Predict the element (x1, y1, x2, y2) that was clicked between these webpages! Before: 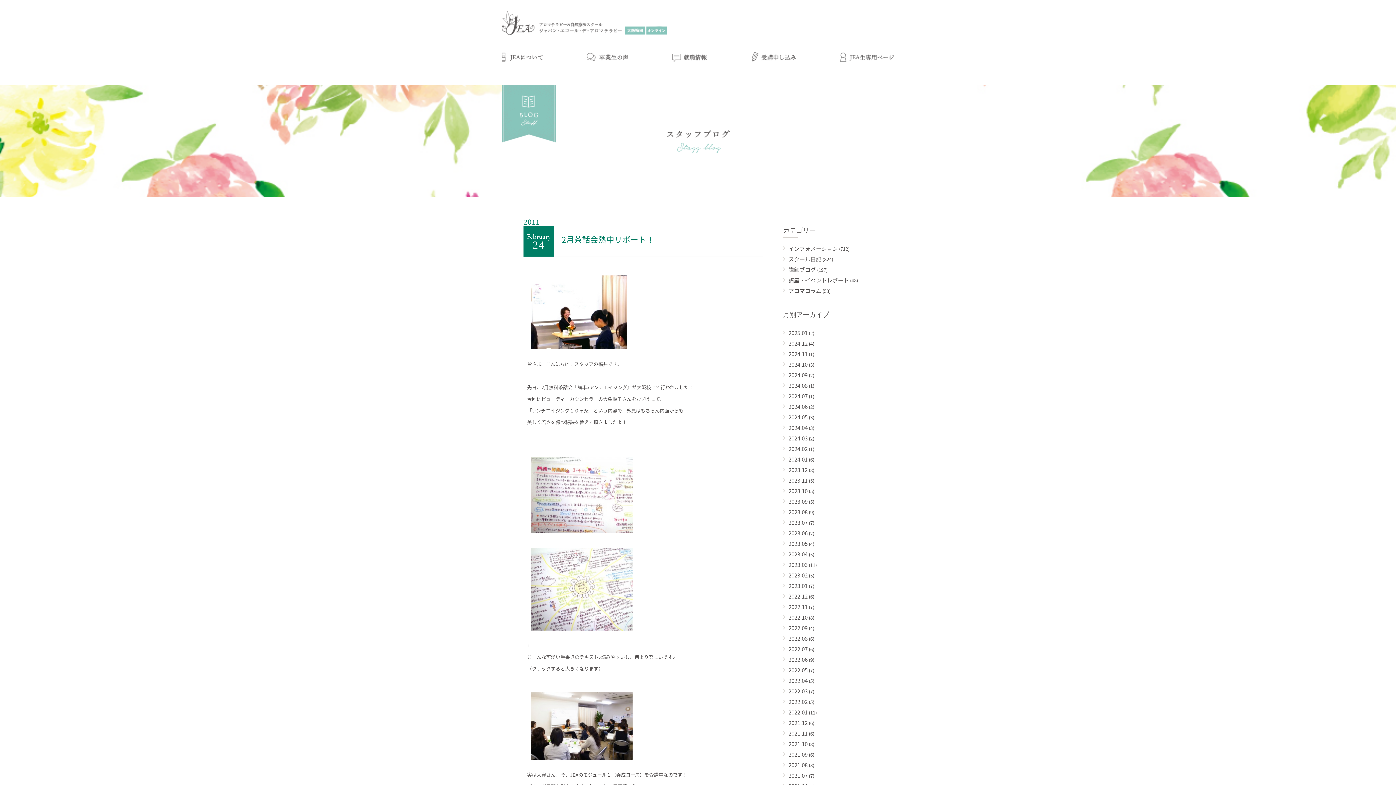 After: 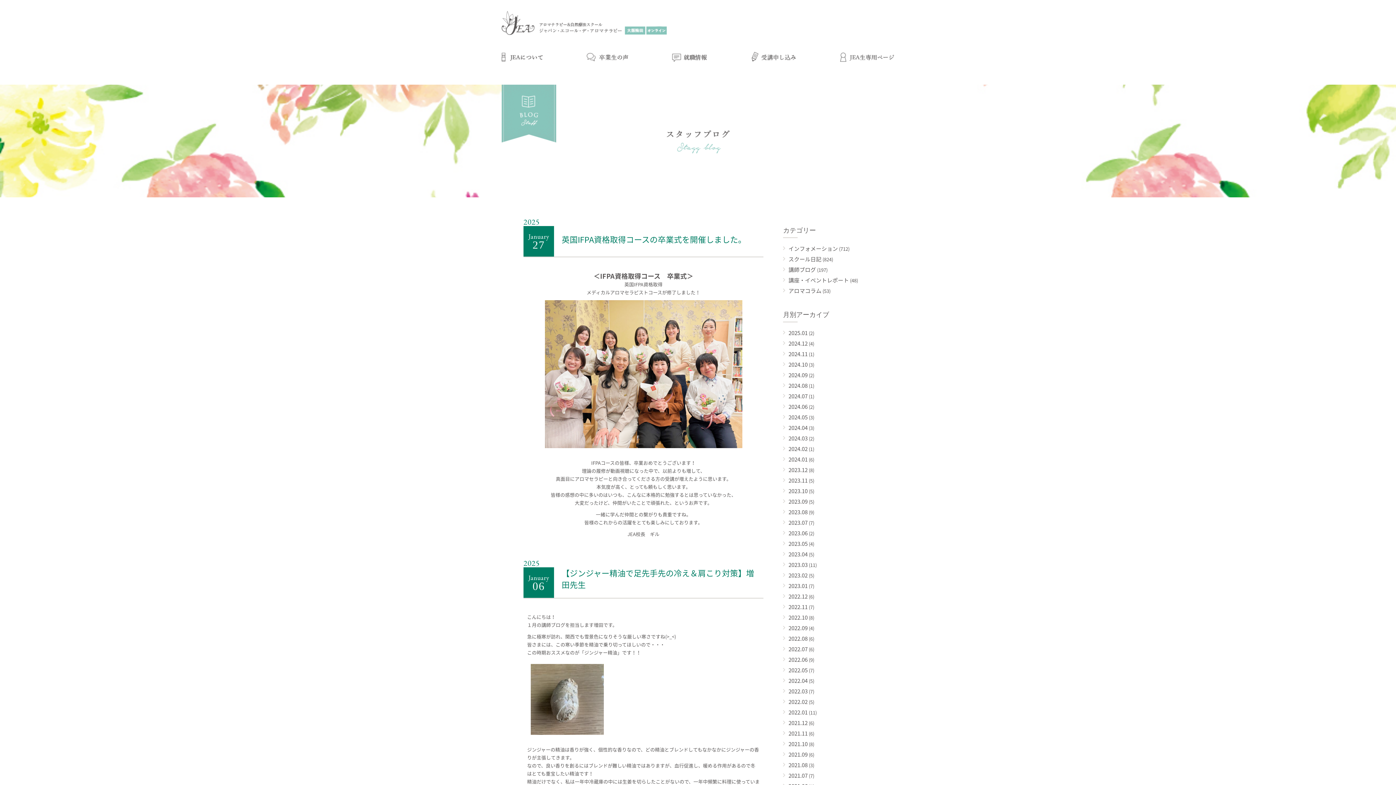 Action: bbox: (788, 329, 807, 337) label: 2025.01